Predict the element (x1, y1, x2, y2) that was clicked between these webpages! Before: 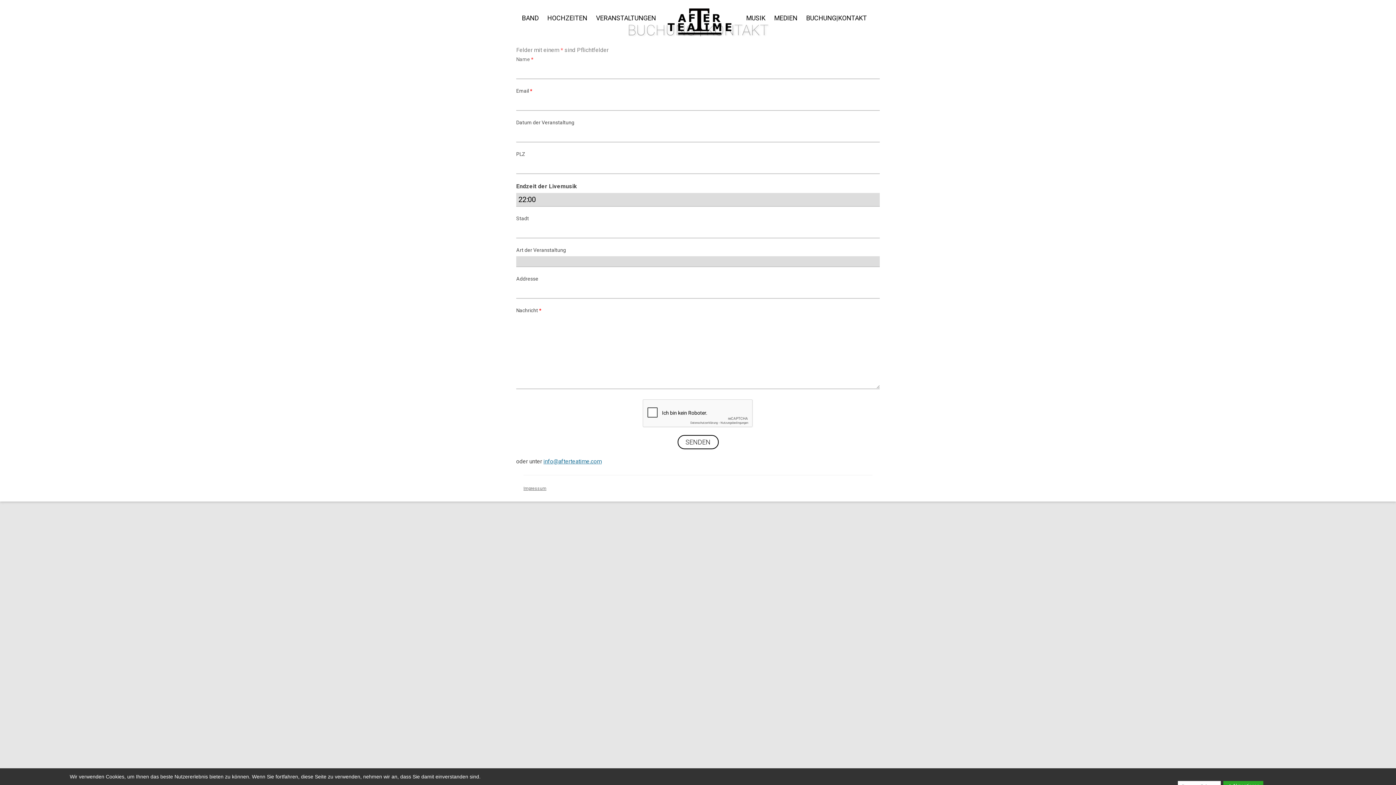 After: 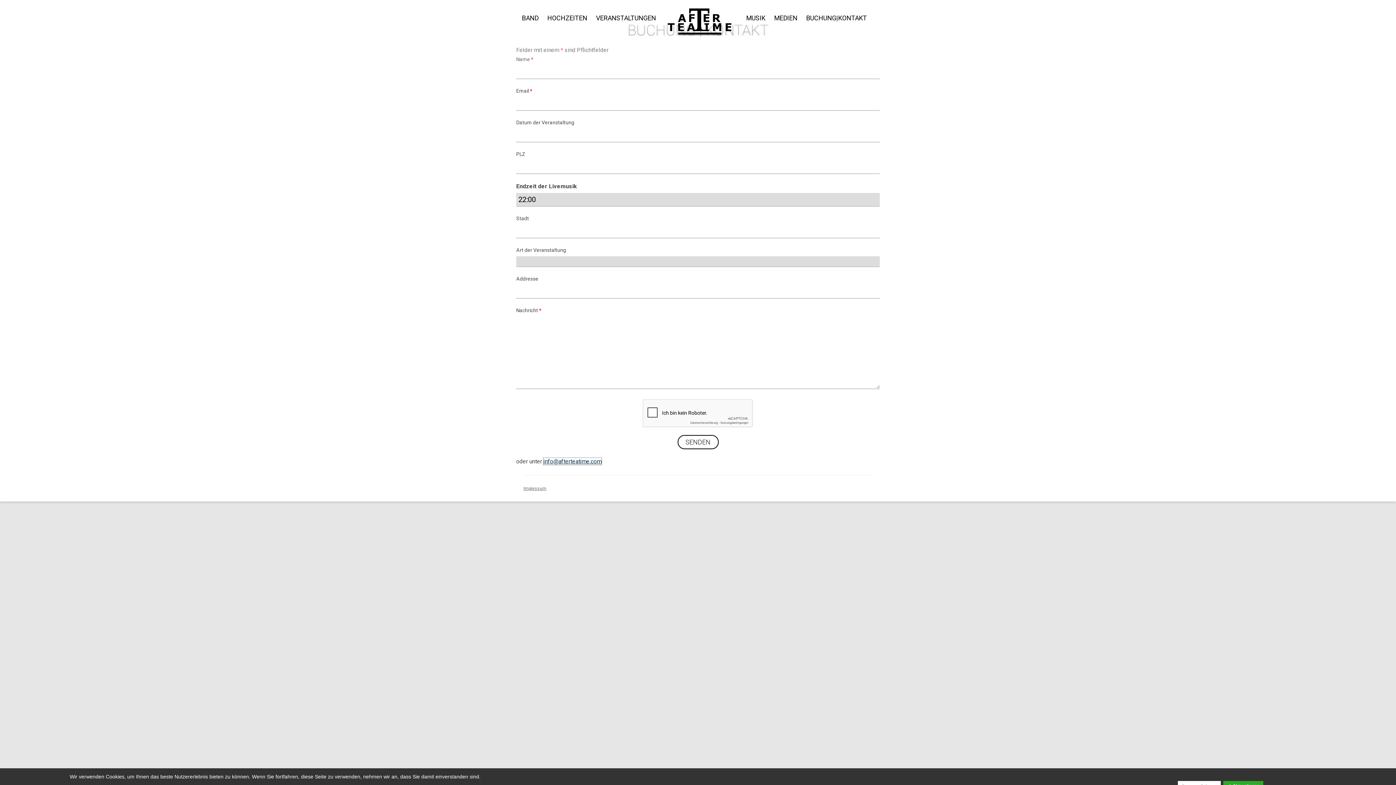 Action: bbox: (543, 458, 601, 465) label: info@afterteatime.com